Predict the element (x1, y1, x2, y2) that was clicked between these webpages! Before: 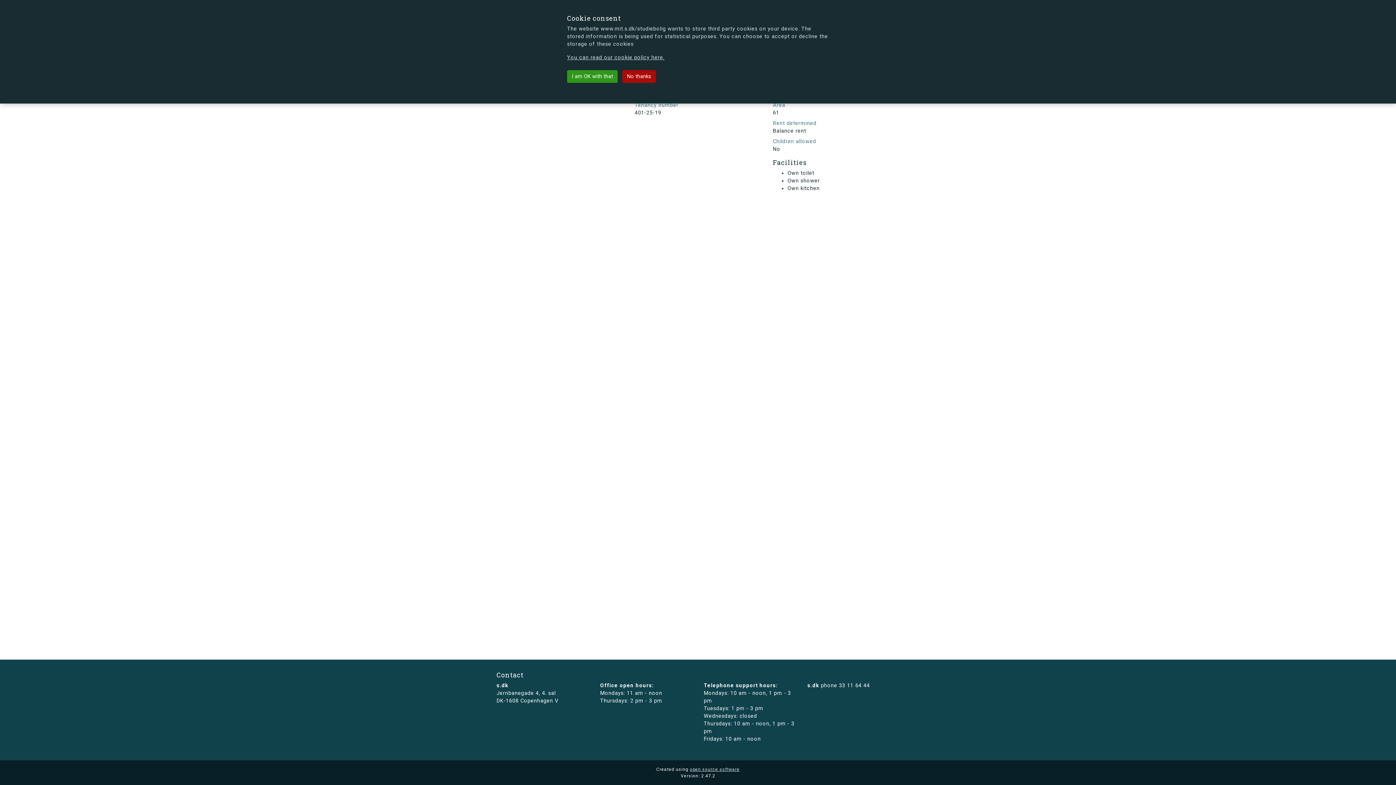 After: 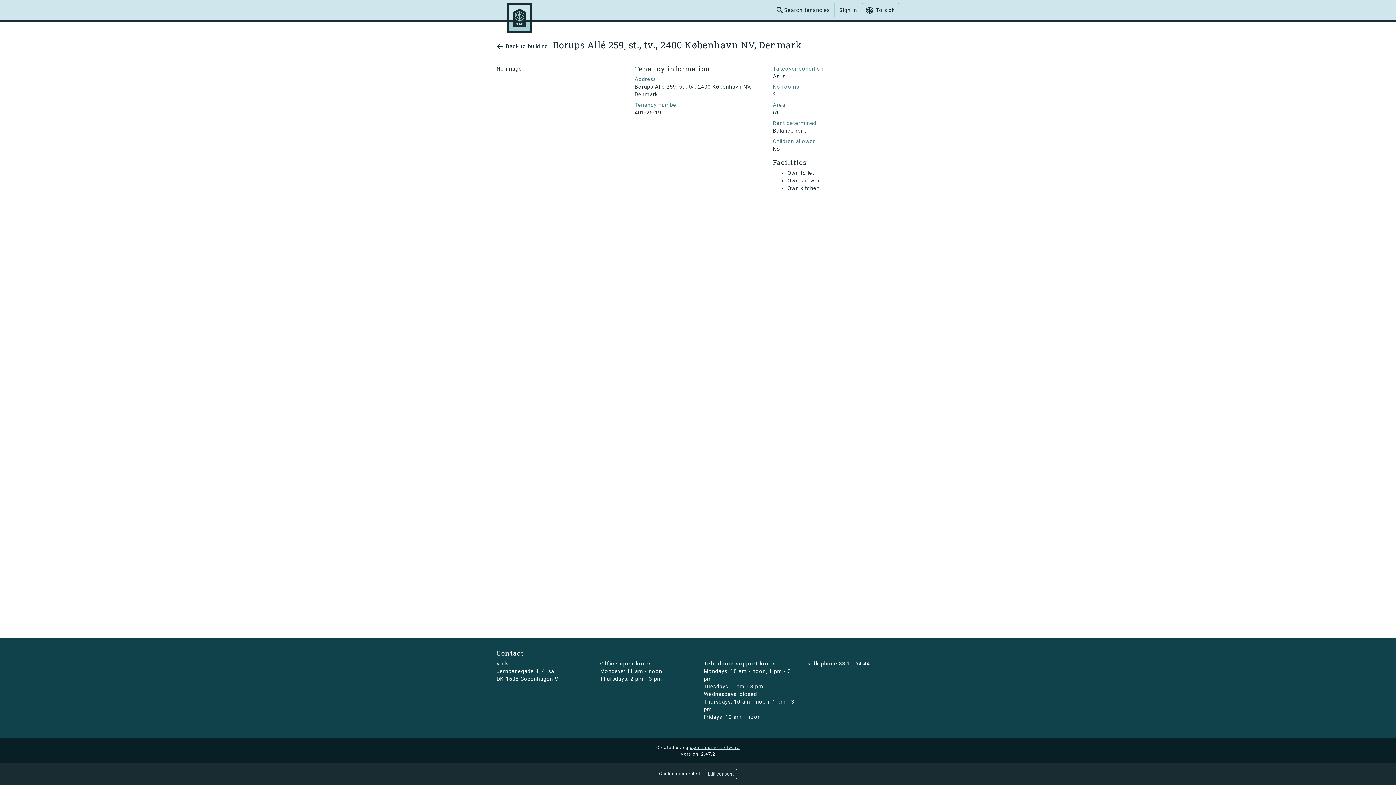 Action: bbox: (567, 70, 617, 82) label: I am OK with that